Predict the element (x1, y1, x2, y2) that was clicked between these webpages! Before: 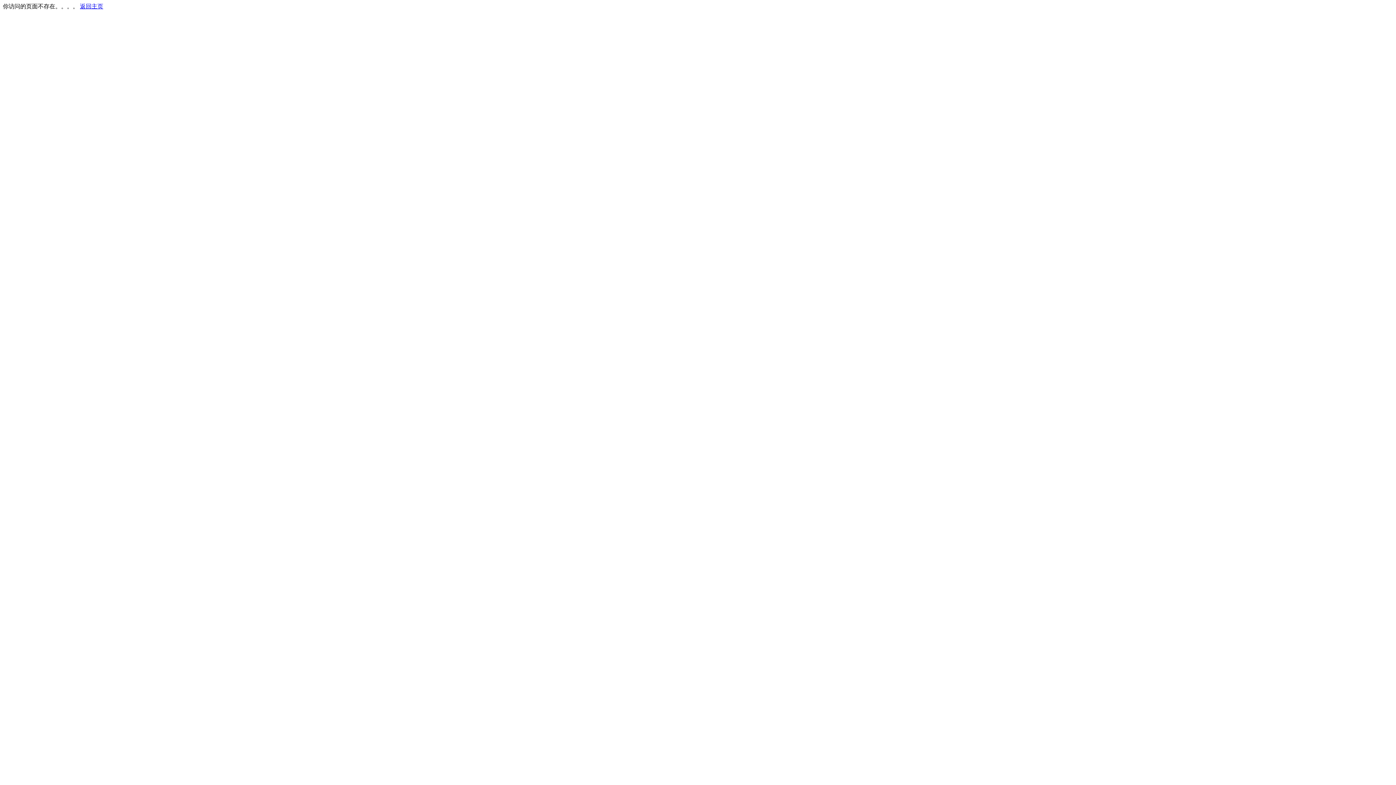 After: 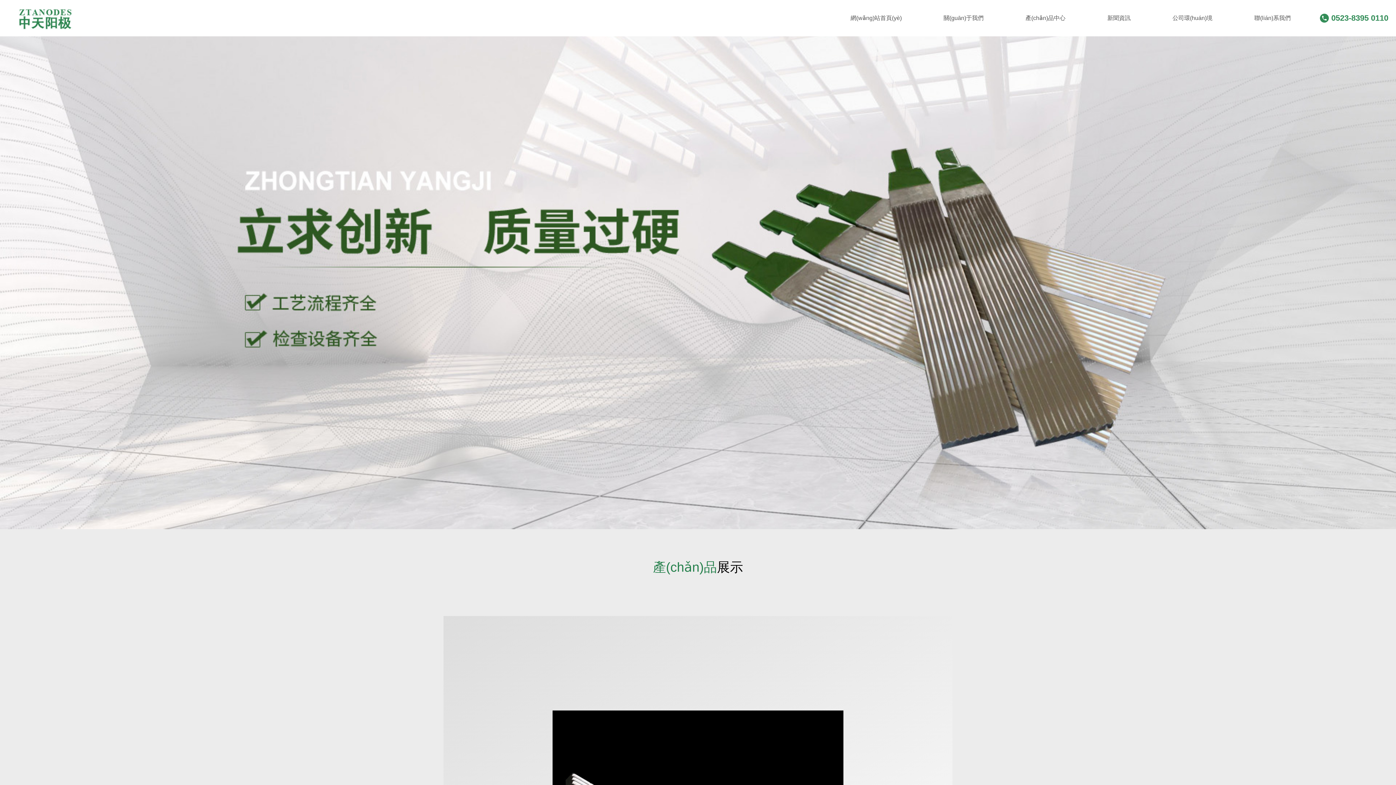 Action: label: 返回主页 bbox: (80, 3, 103, 9)